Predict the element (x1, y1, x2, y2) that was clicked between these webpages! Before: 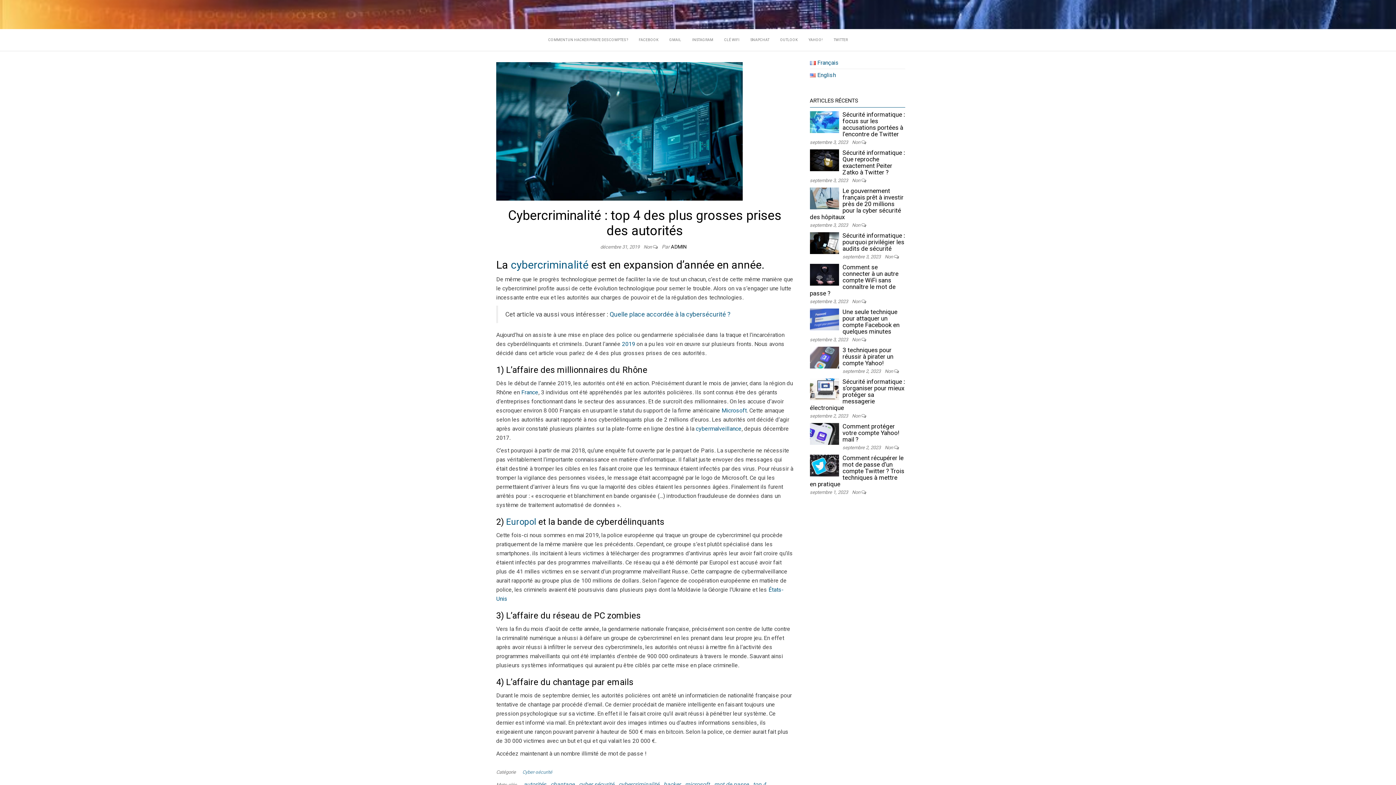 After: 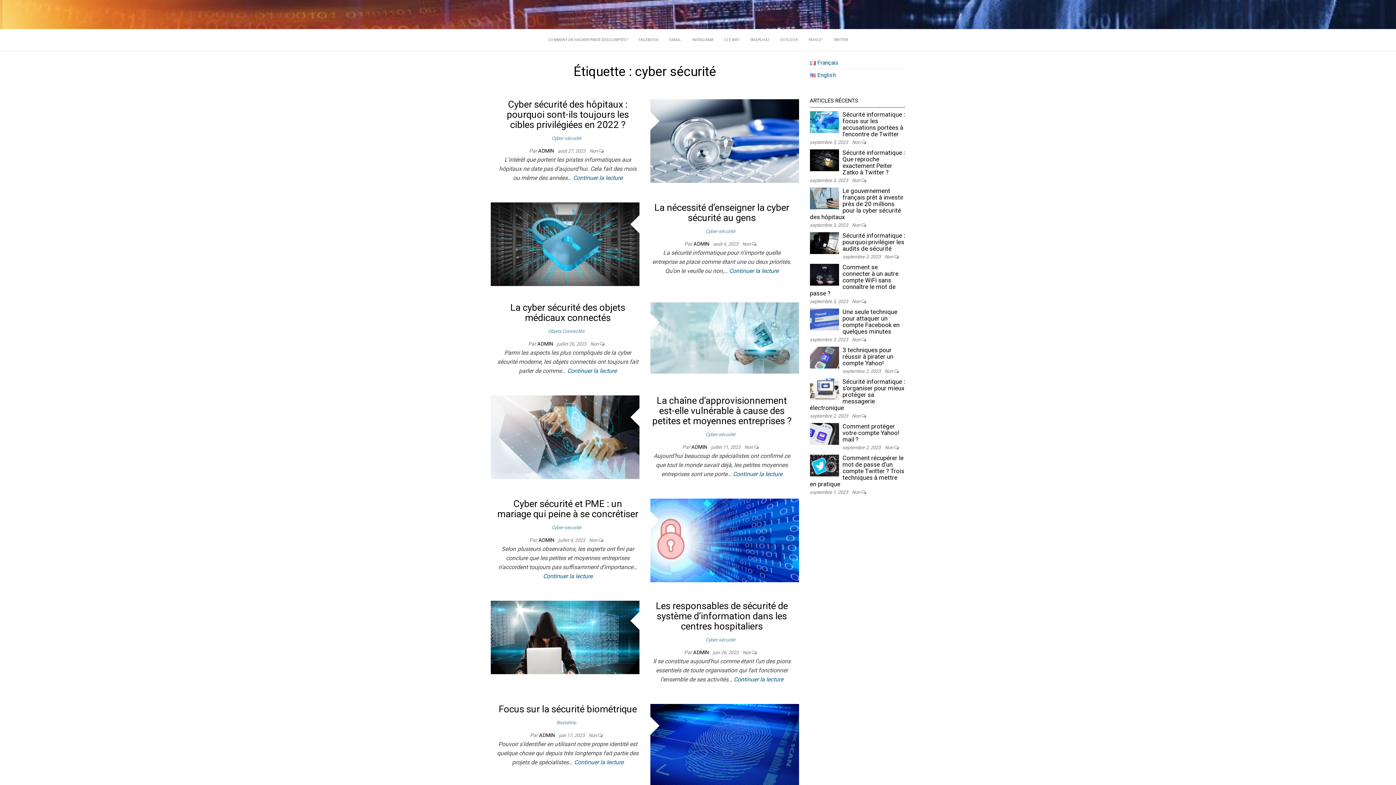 Action: label: cyber sécurité bbox: (578, 781, 614, 788)